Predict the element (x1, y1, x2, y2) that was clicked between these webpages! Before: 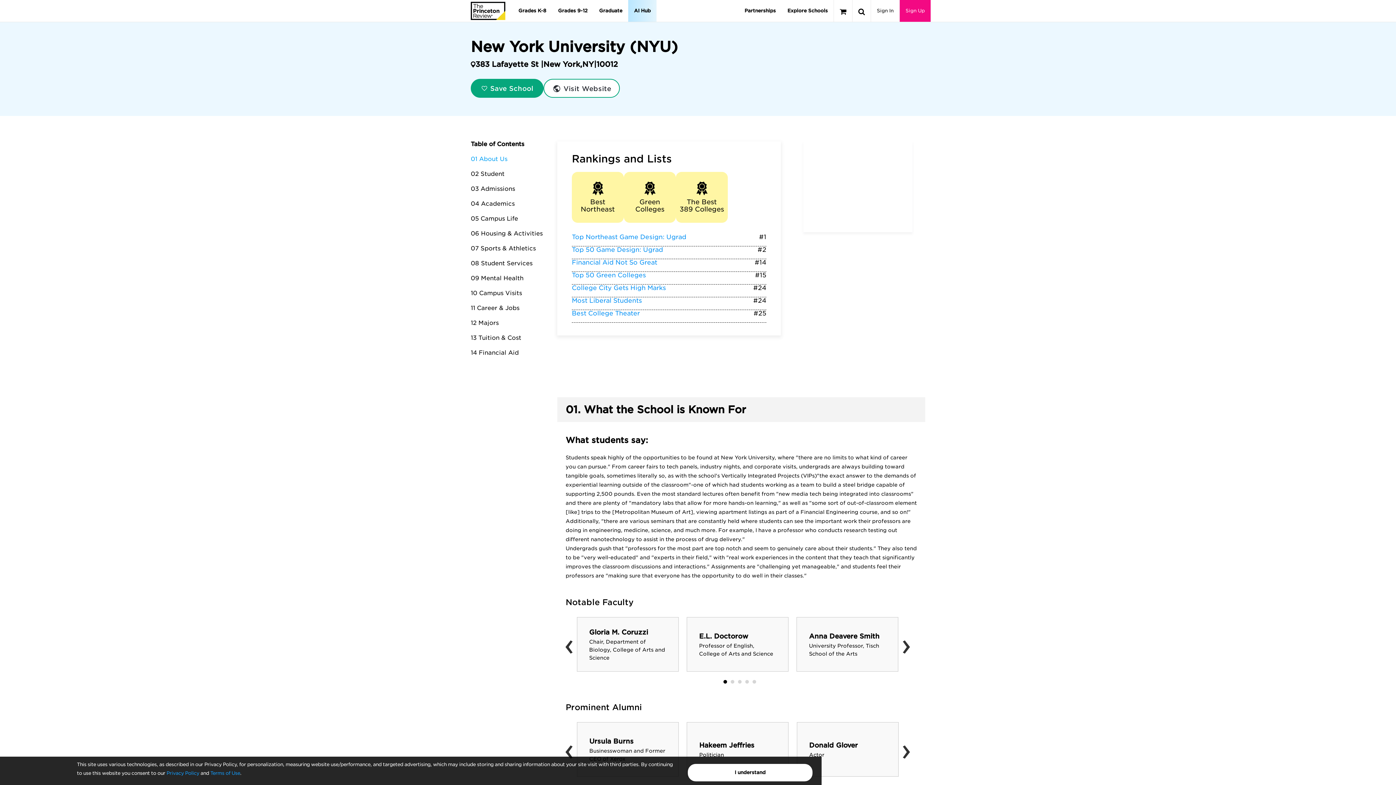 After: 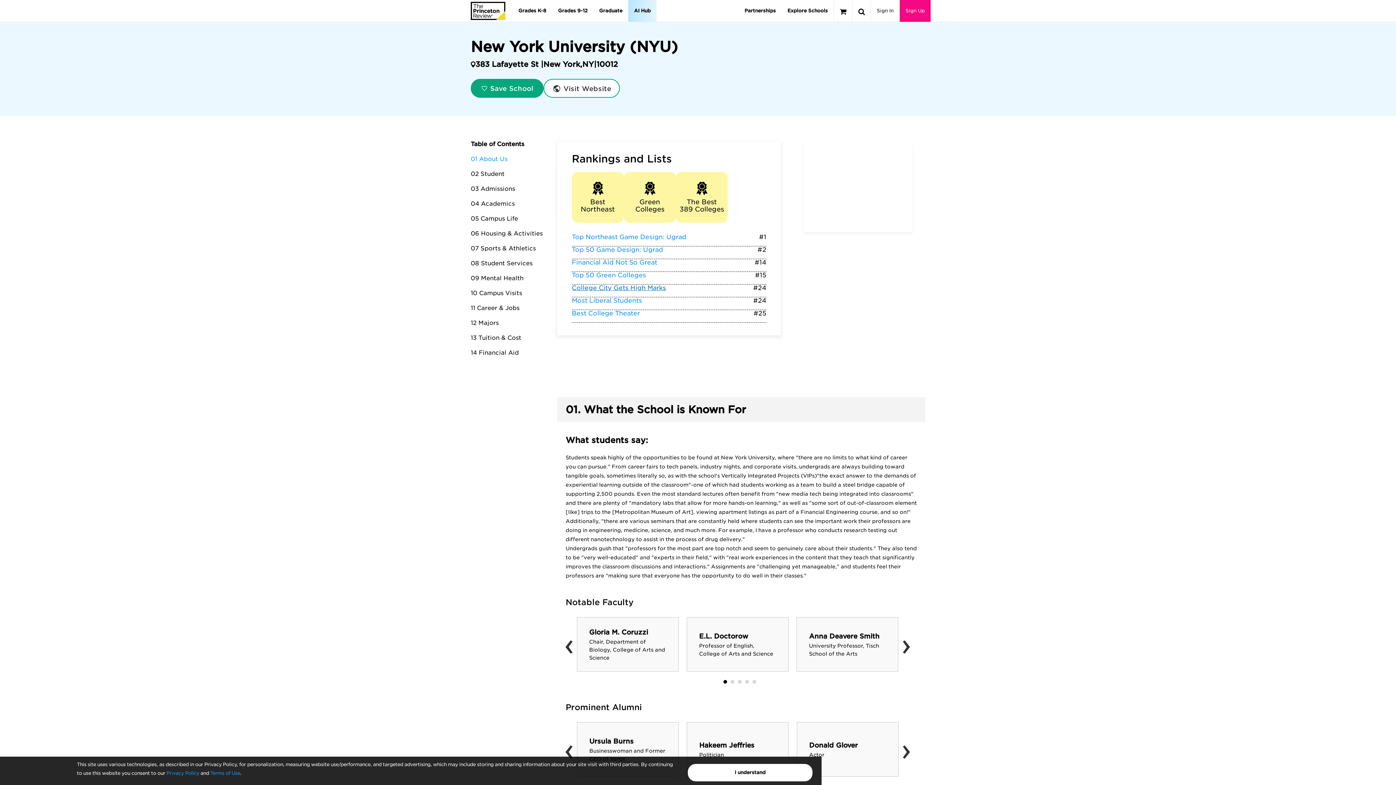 Action: bbox: (572, 284, 666, 291) label: College City Gets High Marks